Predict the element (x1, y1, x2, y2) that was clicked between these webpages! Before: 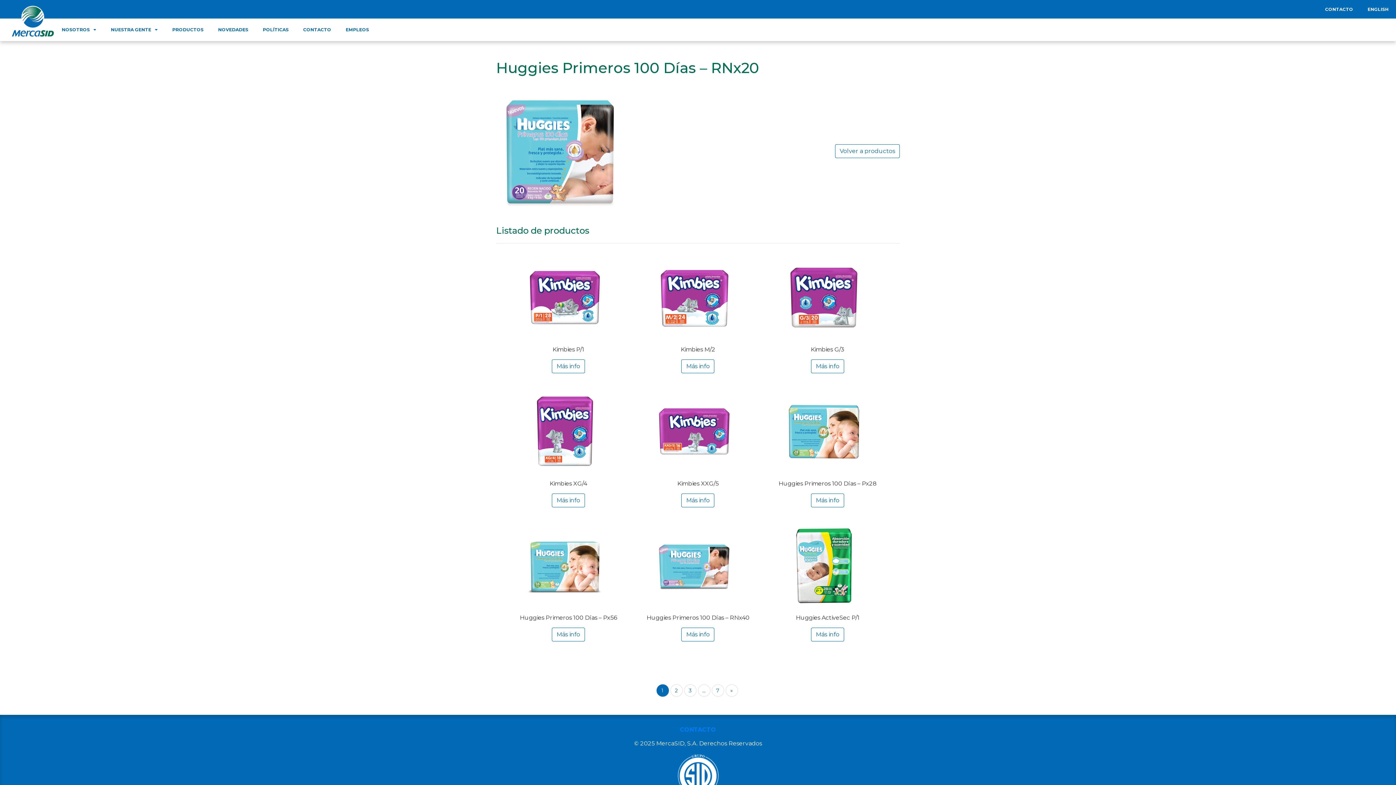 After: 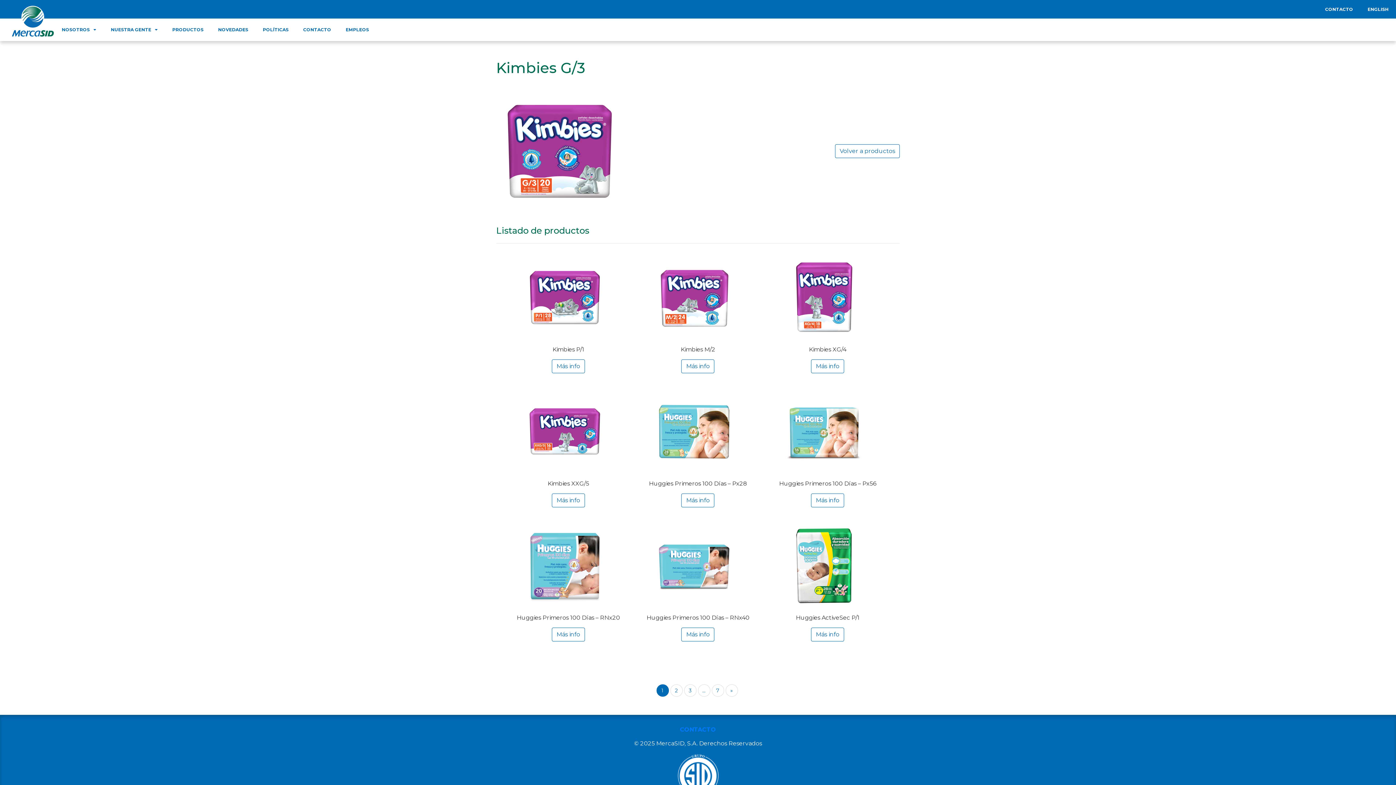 Action: bbox: (811, 359, 844, 373) label: Más info